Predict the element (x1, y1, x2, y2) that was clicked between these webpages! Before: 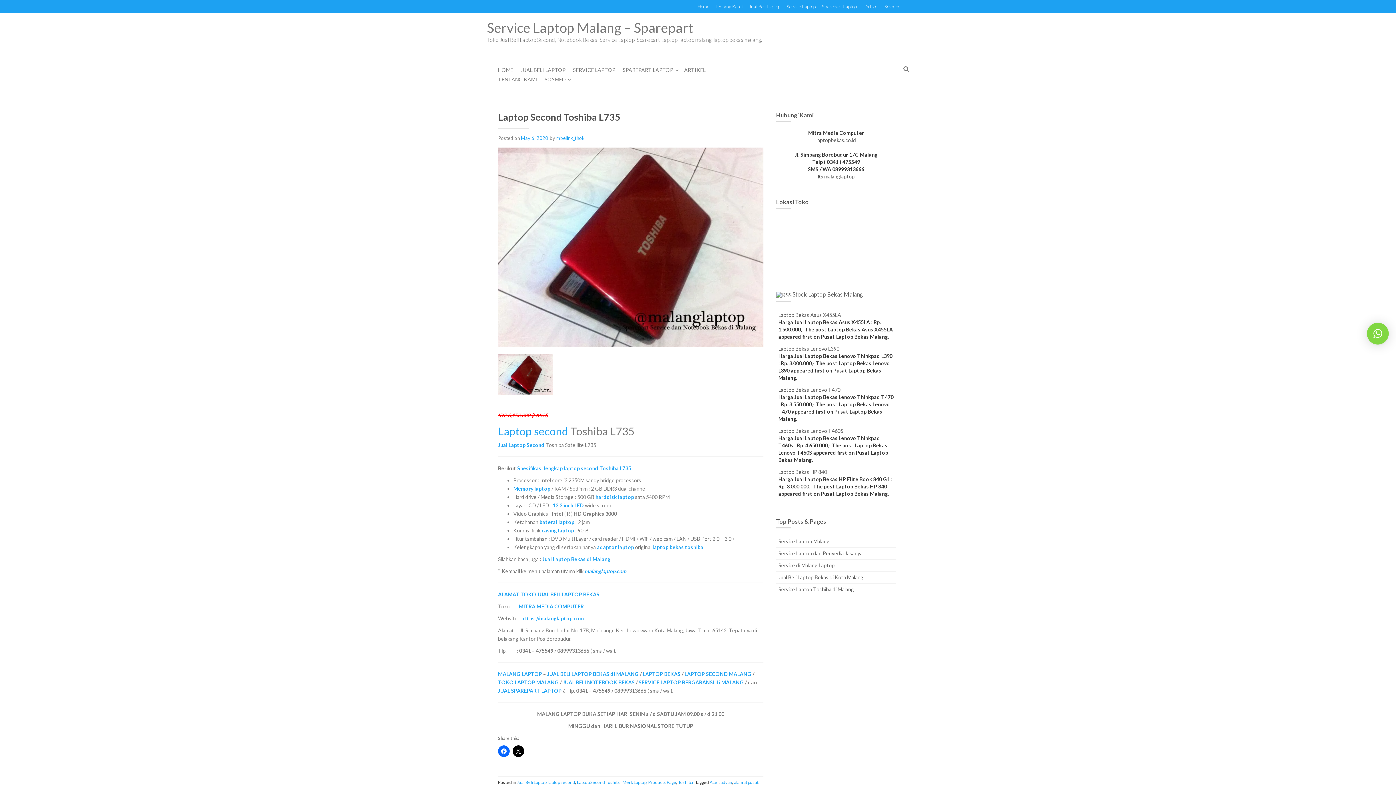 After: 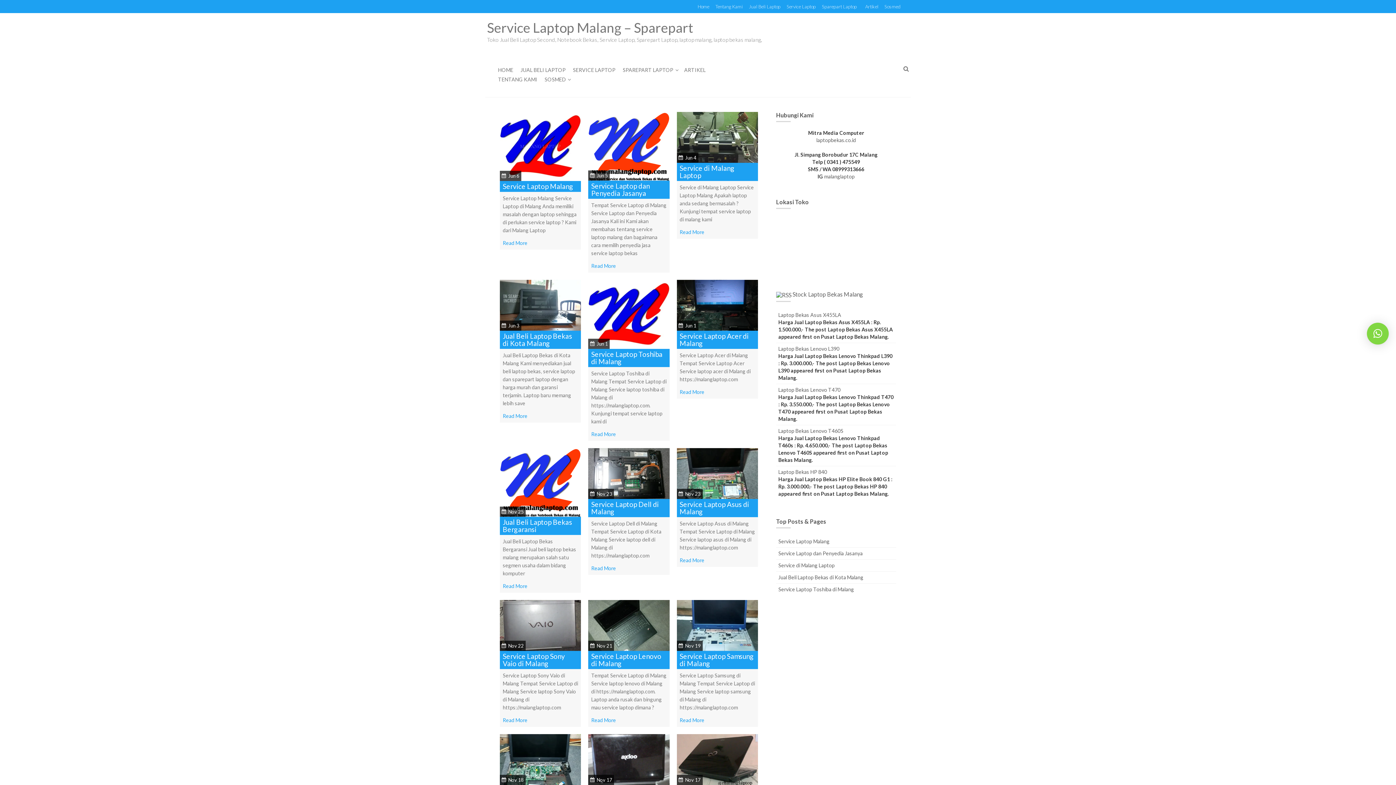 Action: label: https://malanglaptop.com bbox: (521, 615, 584, 621)